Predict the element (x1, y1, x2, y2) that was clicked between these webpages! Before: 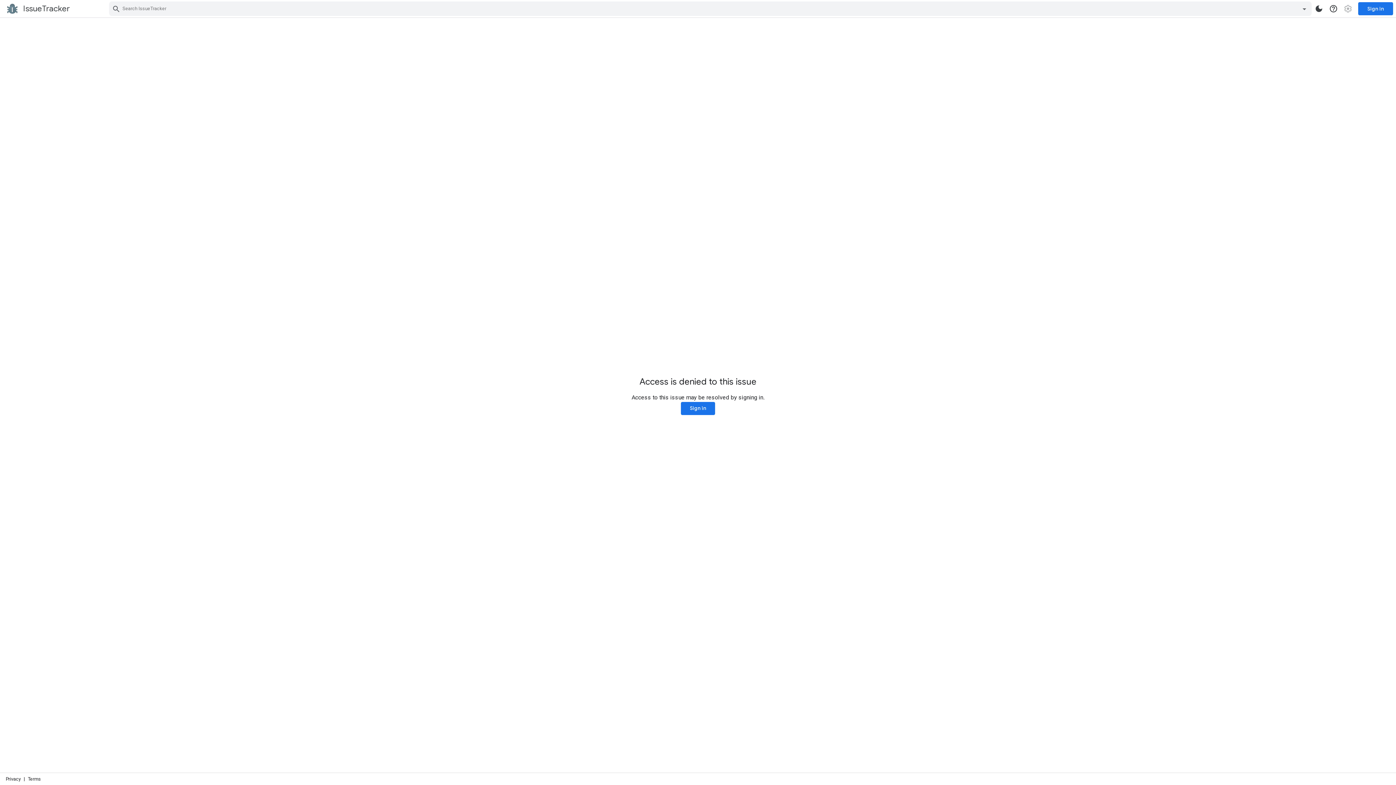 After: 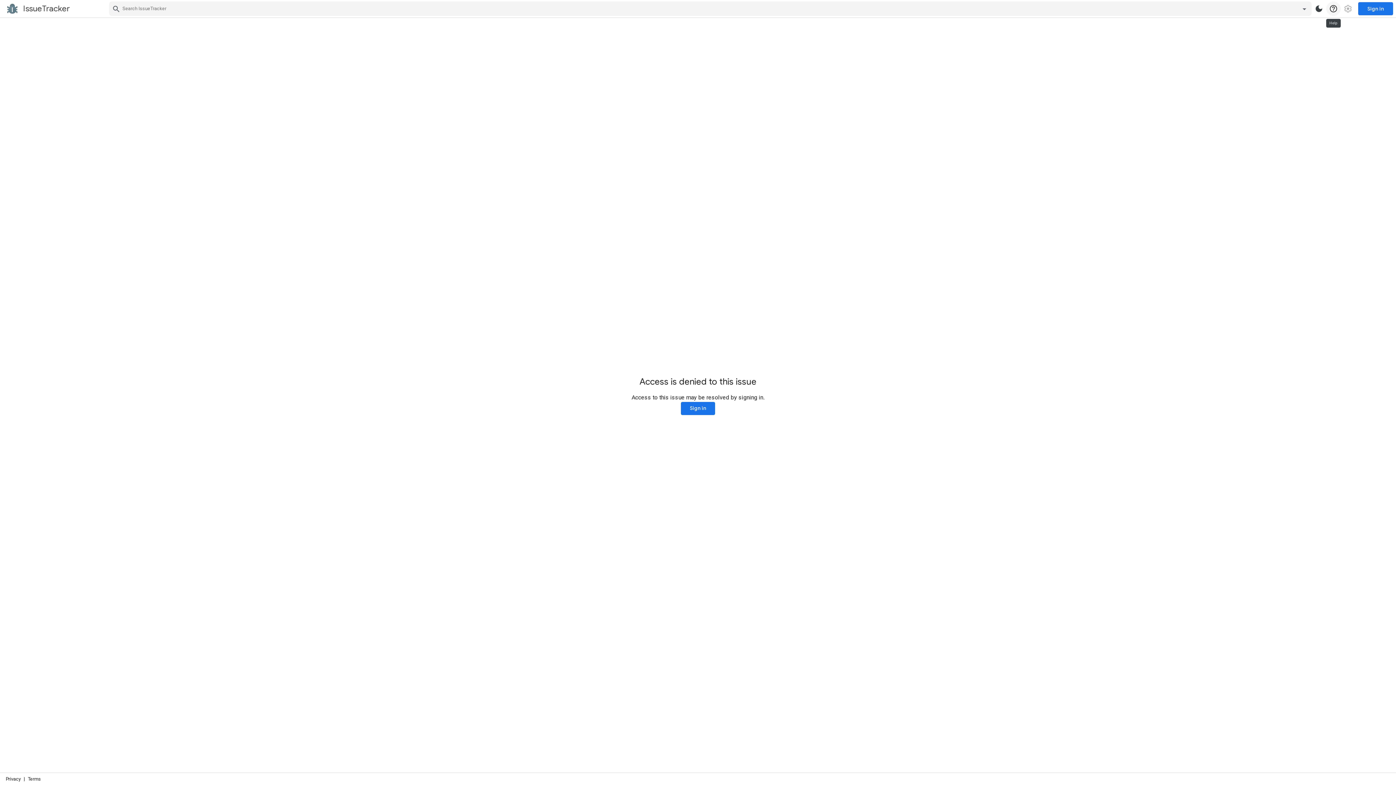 Action: label: help bbox: (1326, 1, 1341, 16)